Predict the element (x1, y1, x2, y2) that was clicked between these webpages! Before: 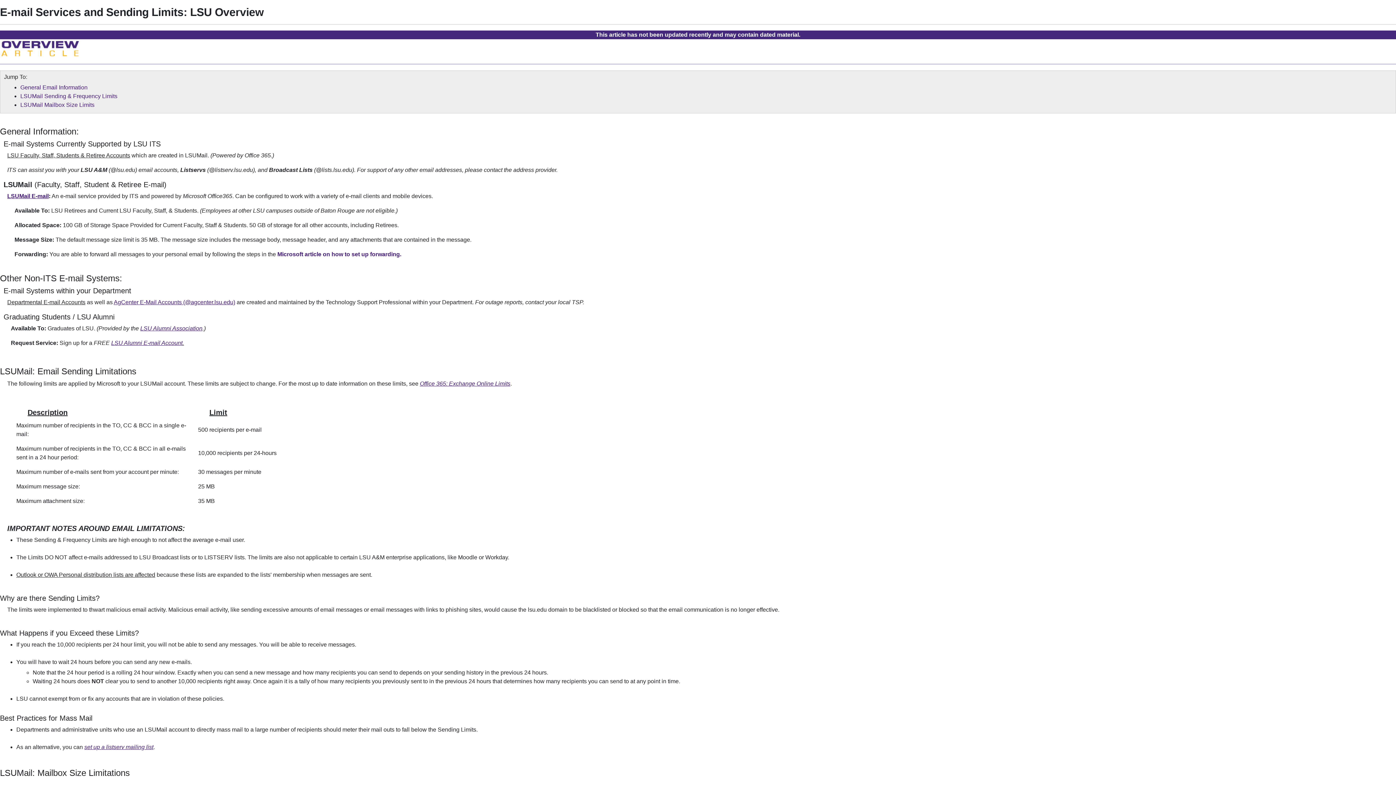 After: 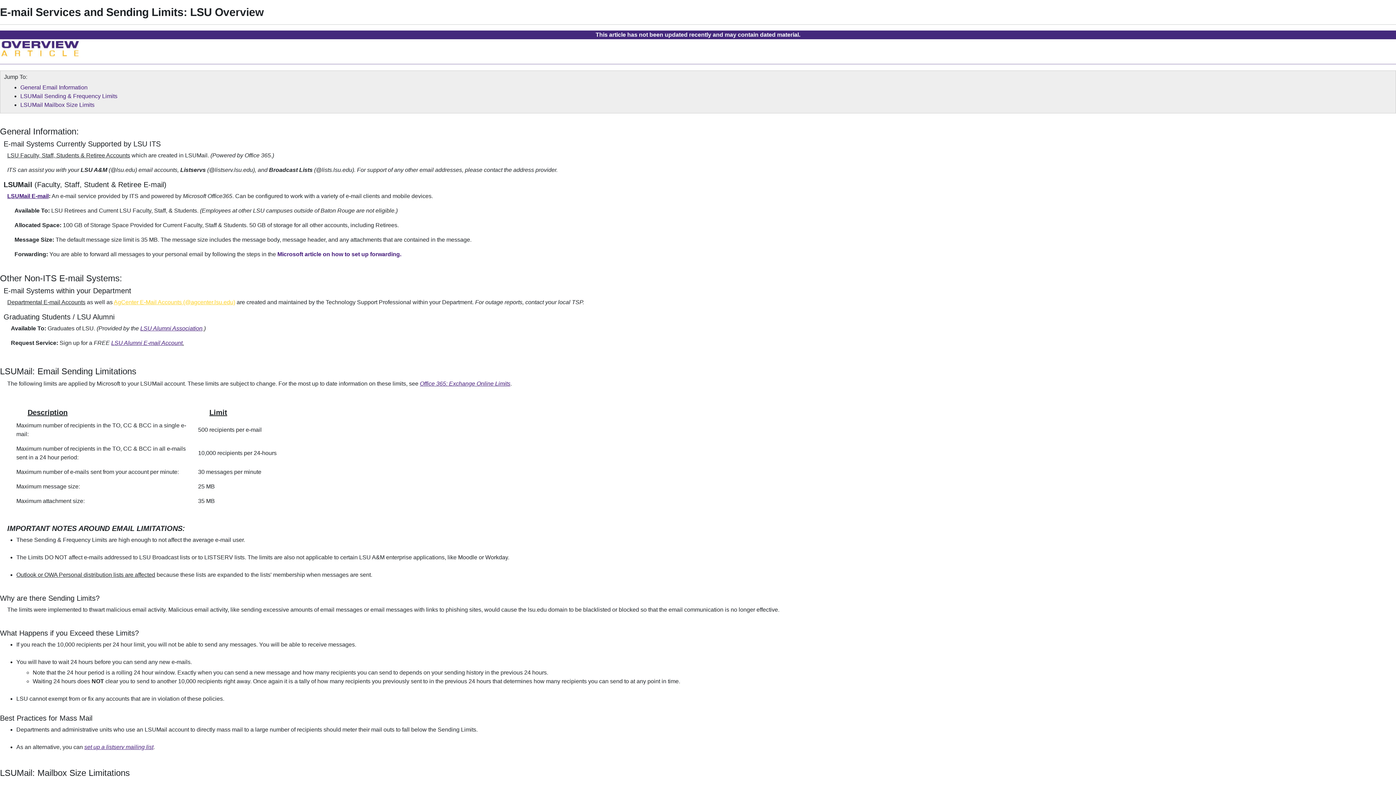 Action: label: AgCenter E-Mail Accounts (@agcenter.lsu.edu) bbox: (113, 299, 235, 305)